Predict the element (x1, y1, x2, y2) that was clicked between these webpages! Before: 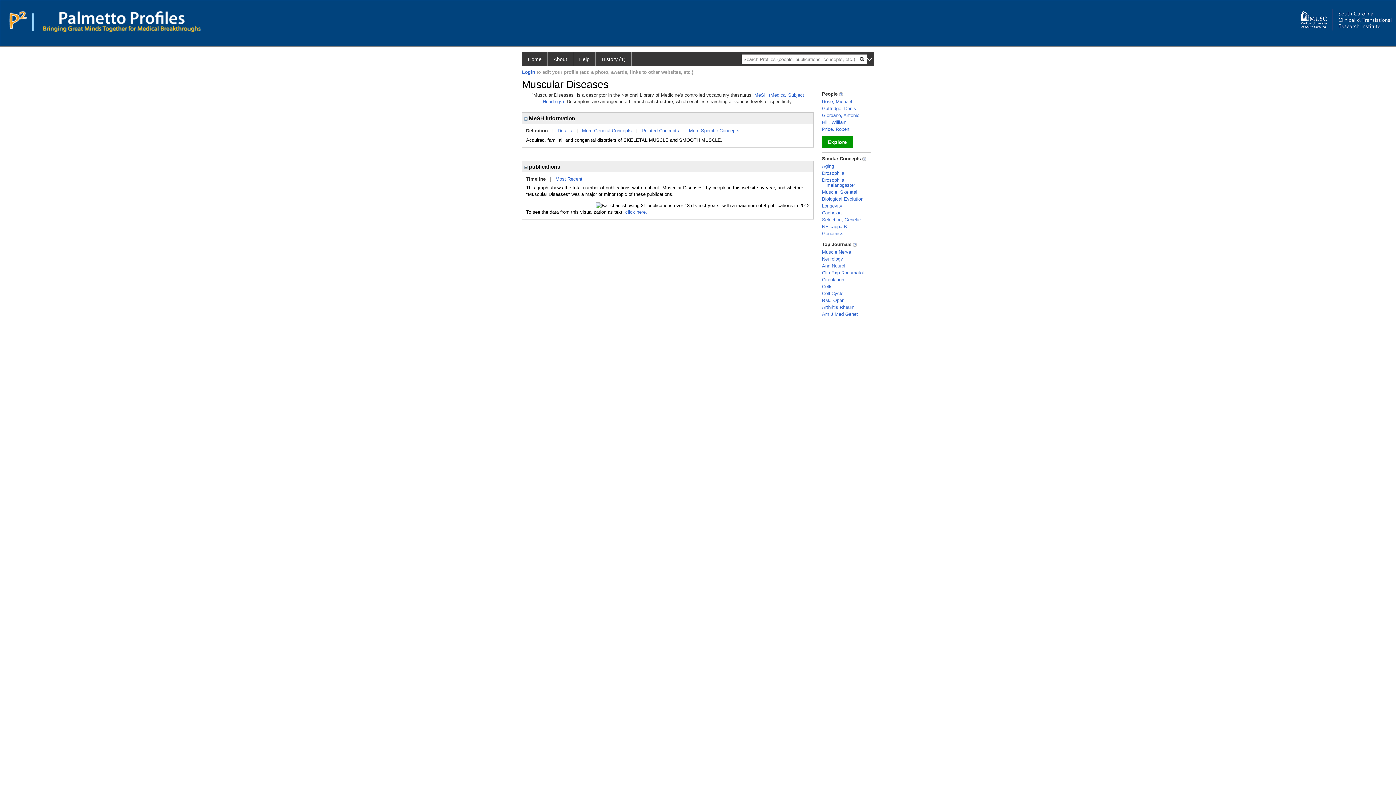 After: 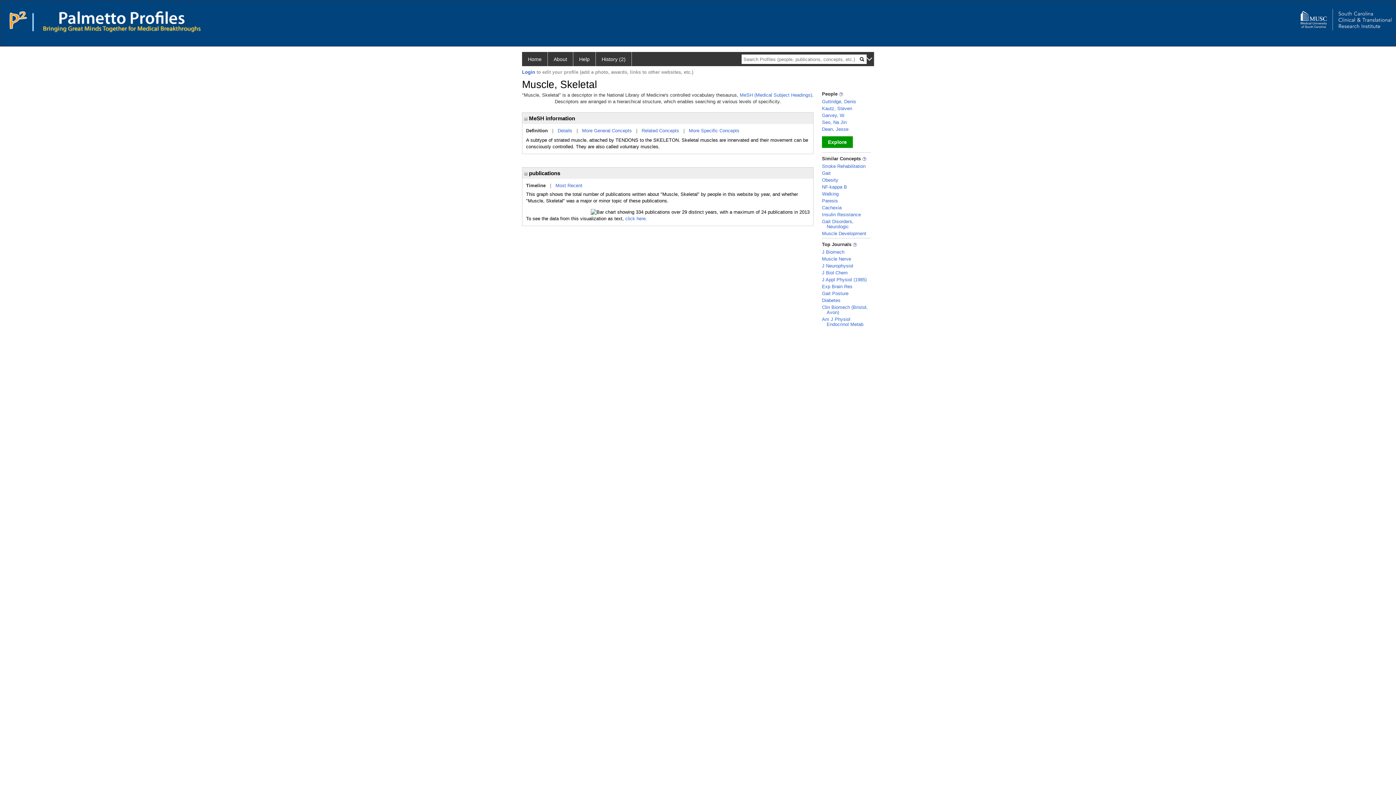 Action: label: Muscle, Skeletal bbox: (822, 189, 857, 194)